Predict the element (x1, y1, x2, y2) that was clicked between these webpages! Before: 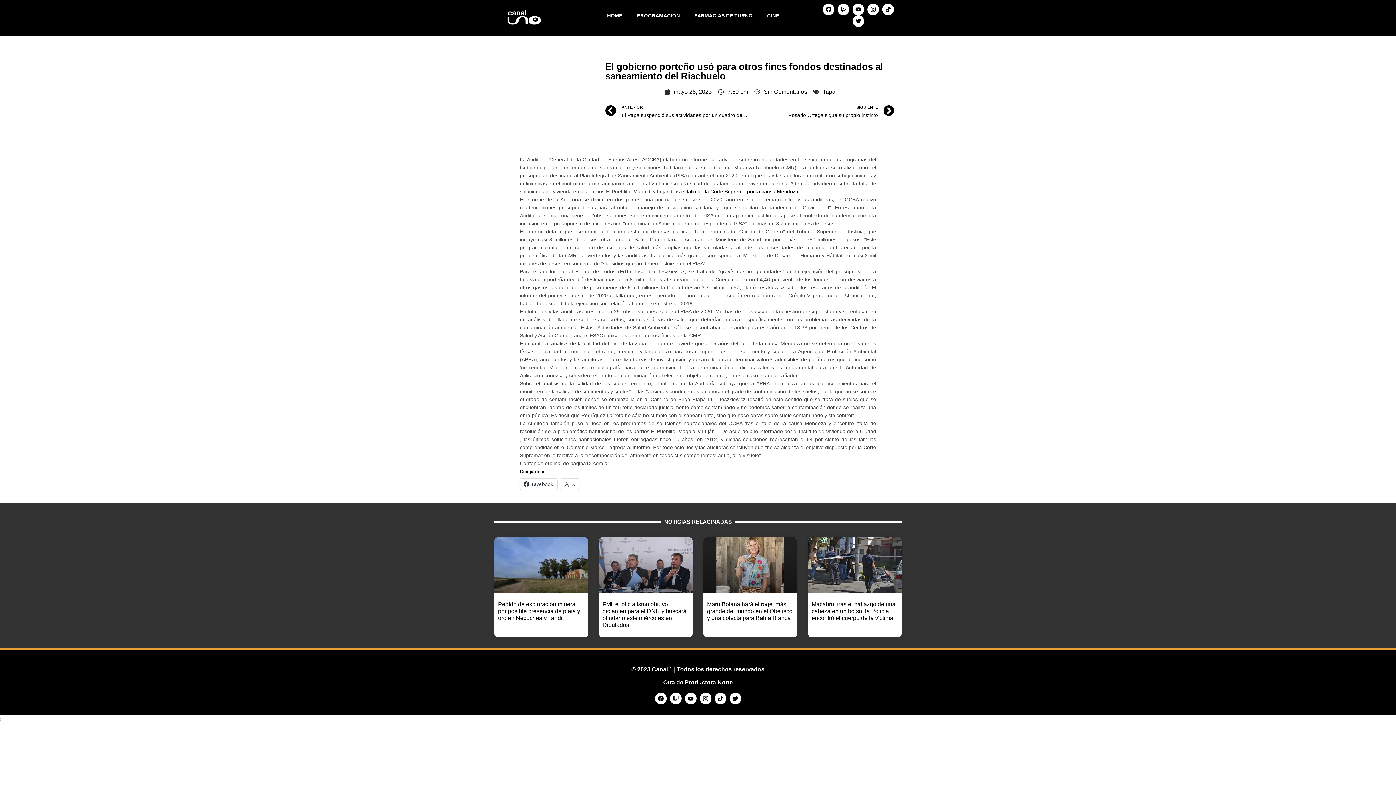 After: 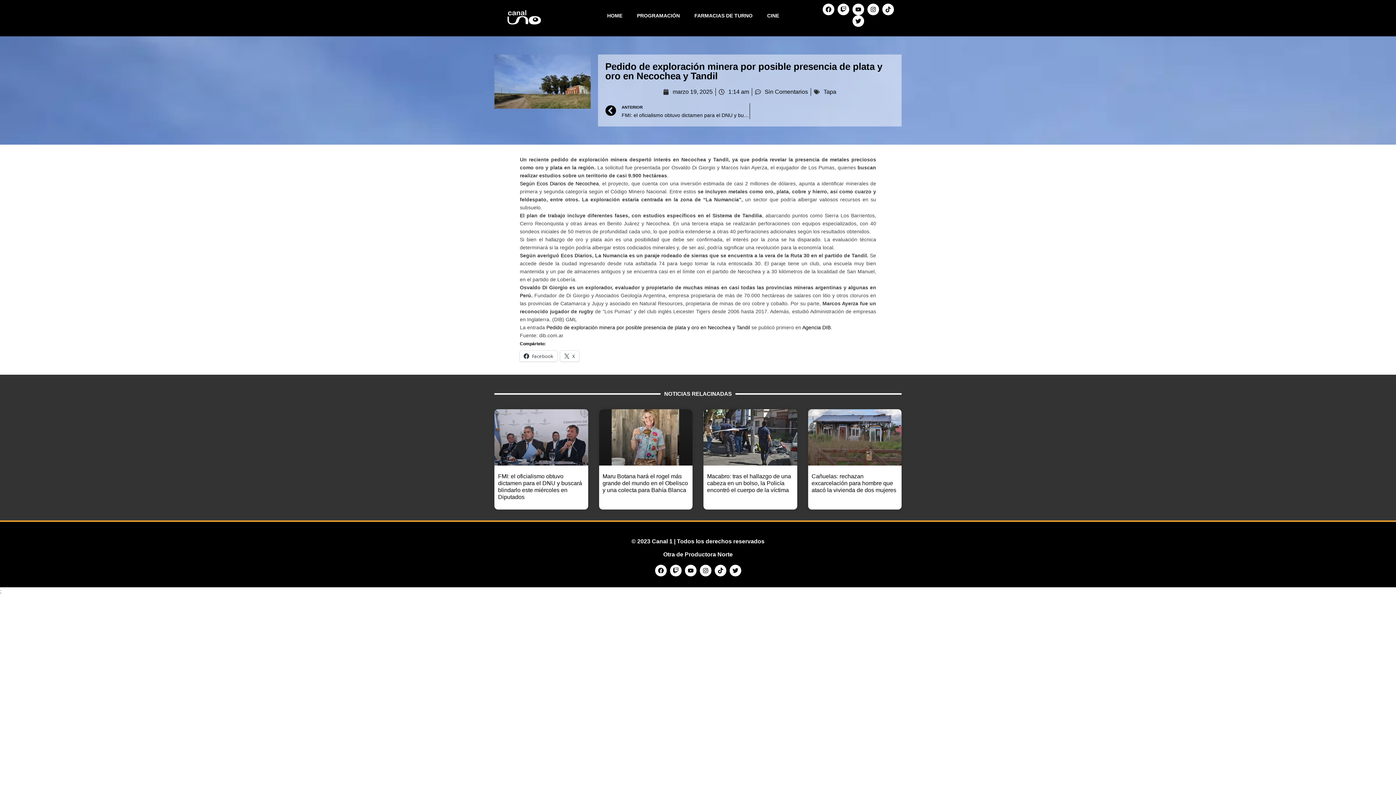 Action: bbox: (494, 537, 588, 593)